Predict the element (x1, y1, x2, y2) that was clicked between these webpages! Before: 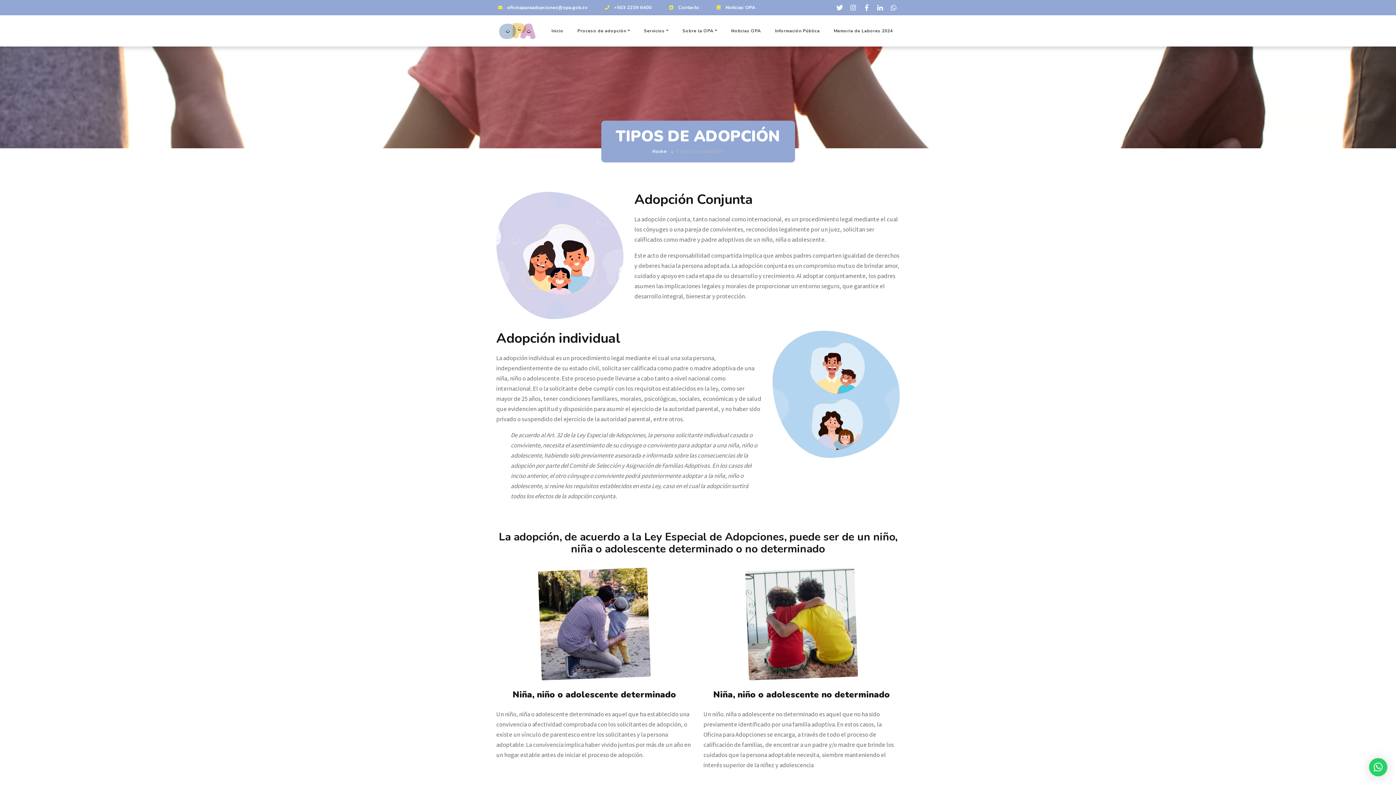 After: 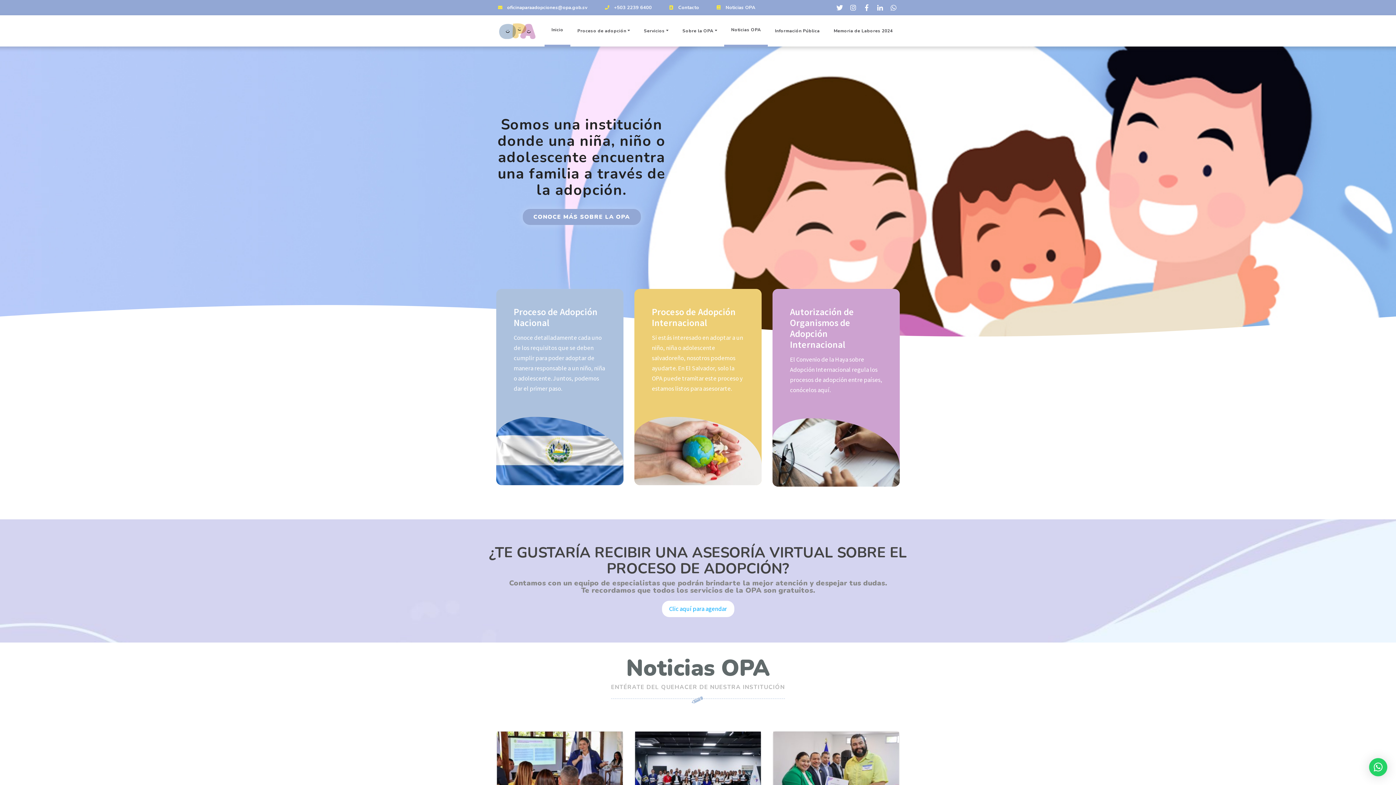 Action: bbox: (496, 20, 540, 41)